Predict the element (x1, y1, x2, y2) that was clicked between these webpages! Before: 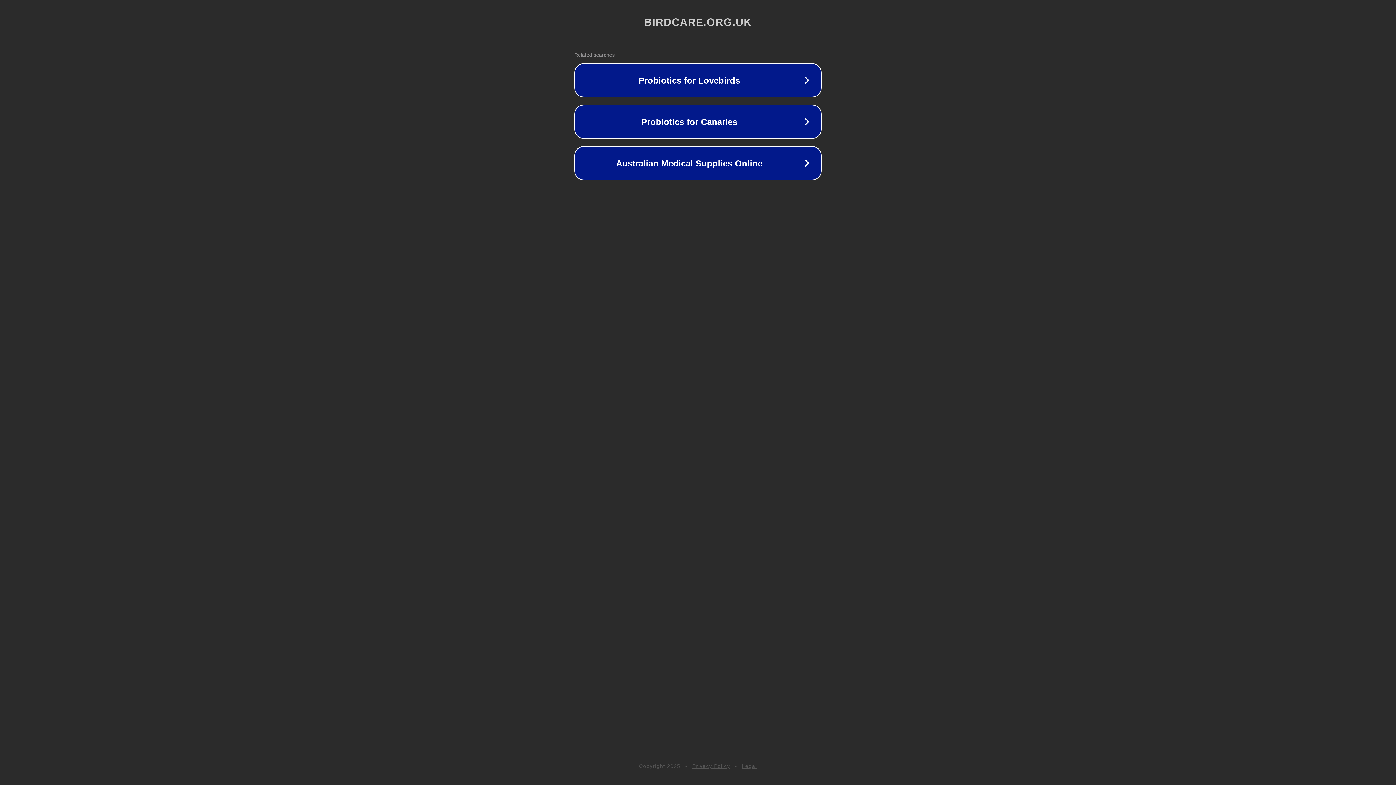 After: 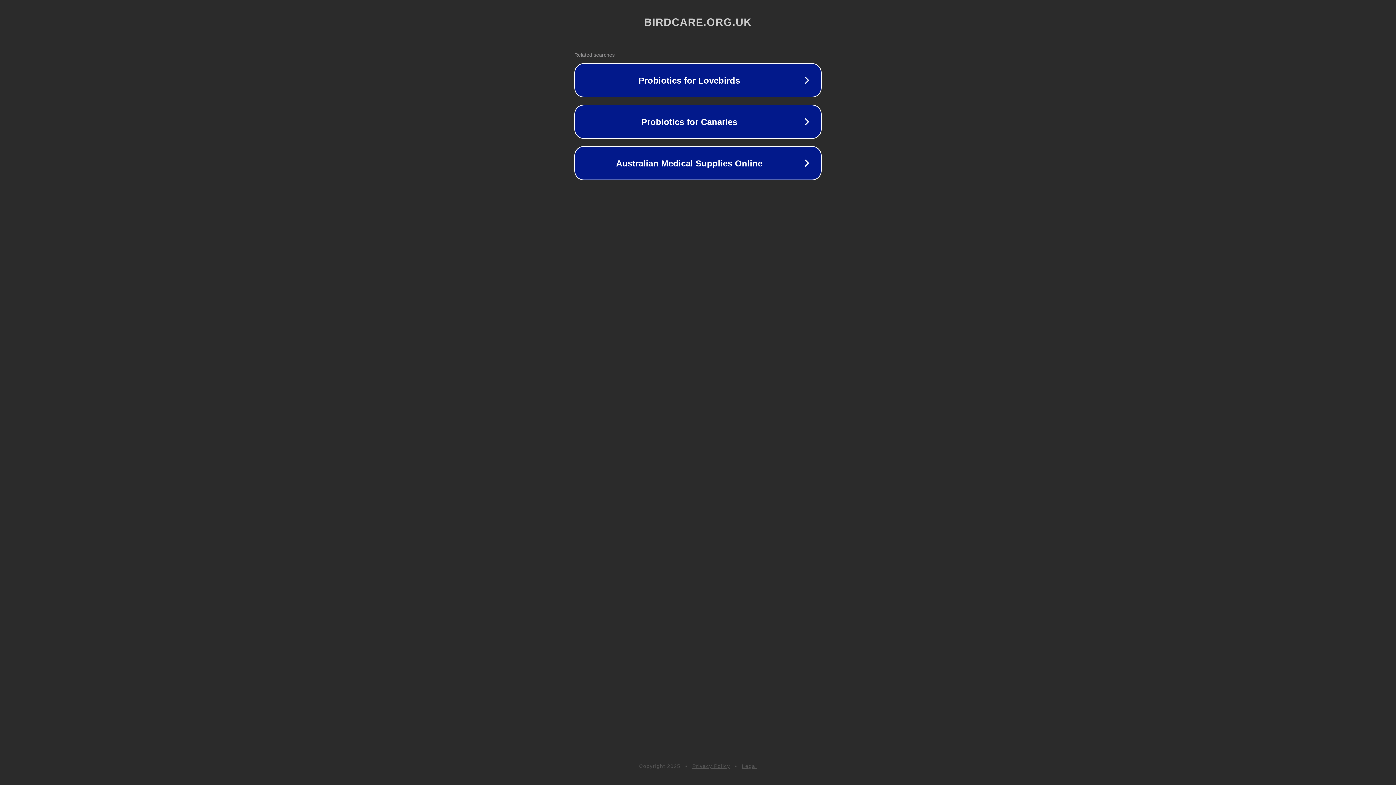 Action: label: Legal bbox: (742, 763, 757, 769)